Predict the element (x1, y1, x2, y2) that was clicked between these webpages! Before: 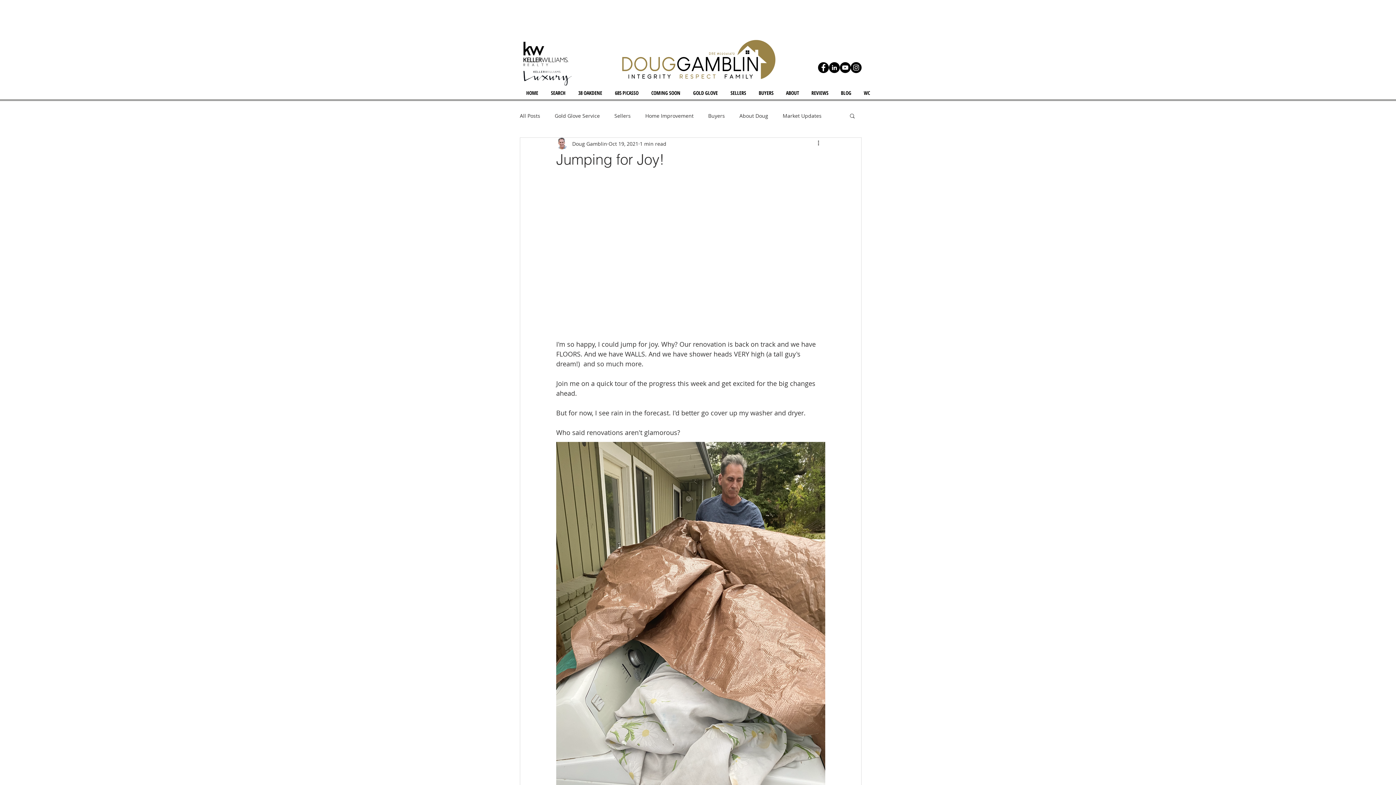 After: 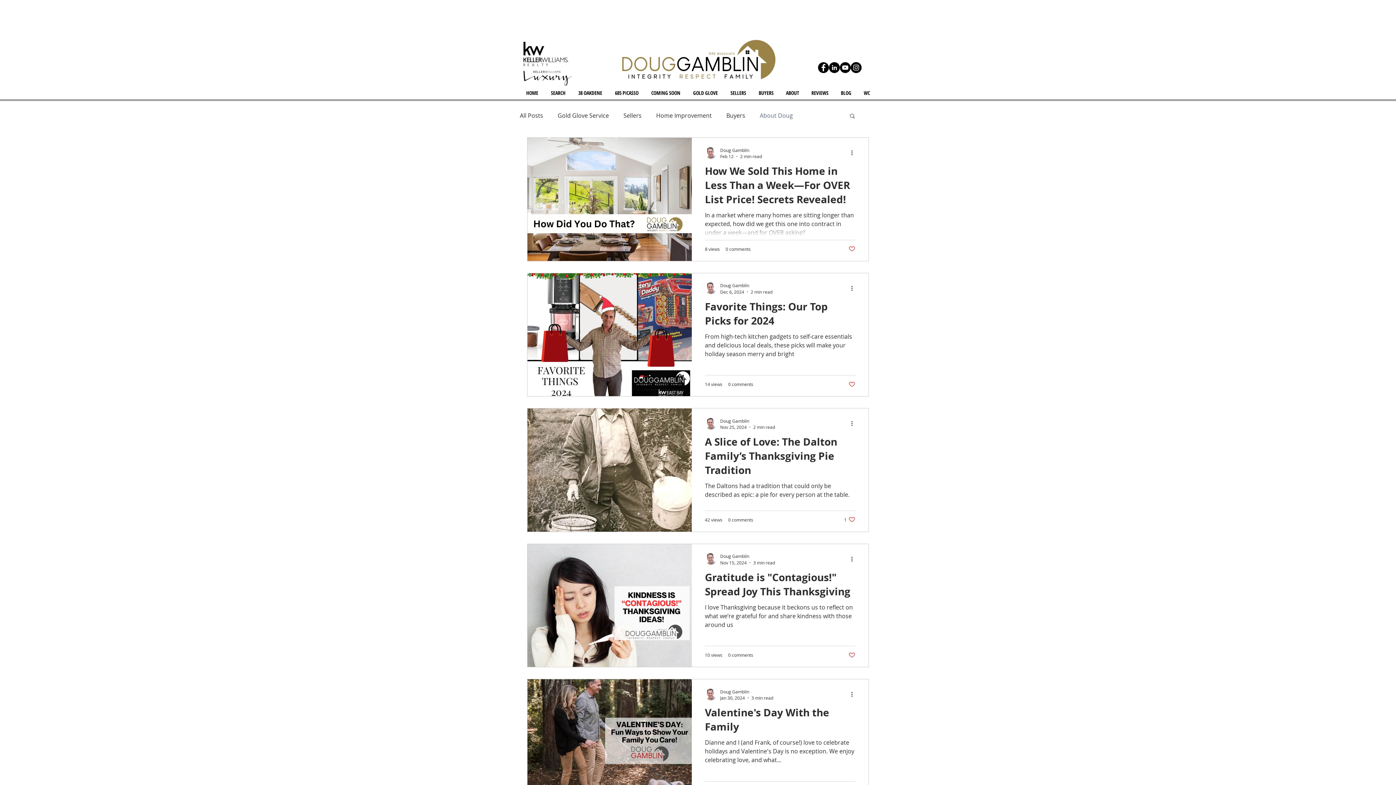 Action: label: About Doug bbox: (739, 112, 768, 119)